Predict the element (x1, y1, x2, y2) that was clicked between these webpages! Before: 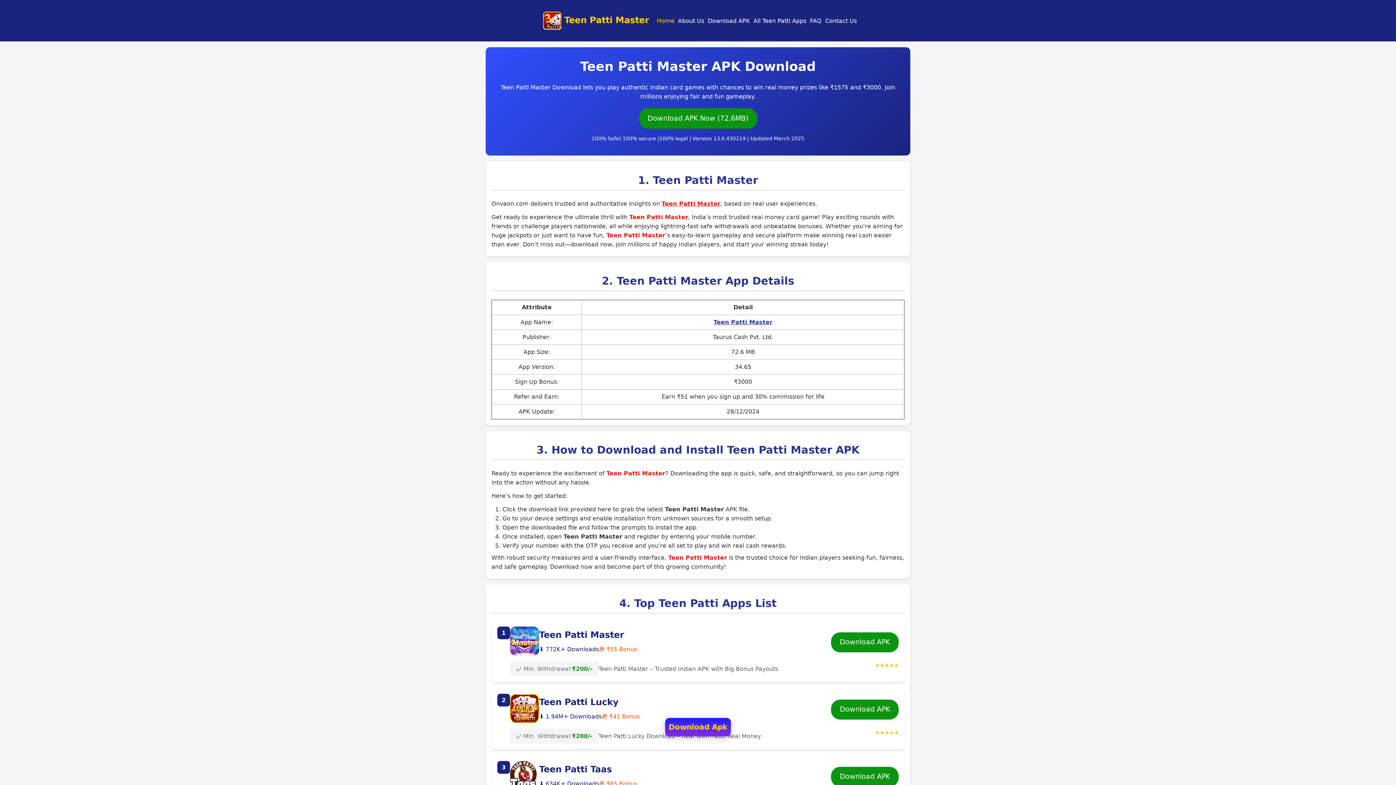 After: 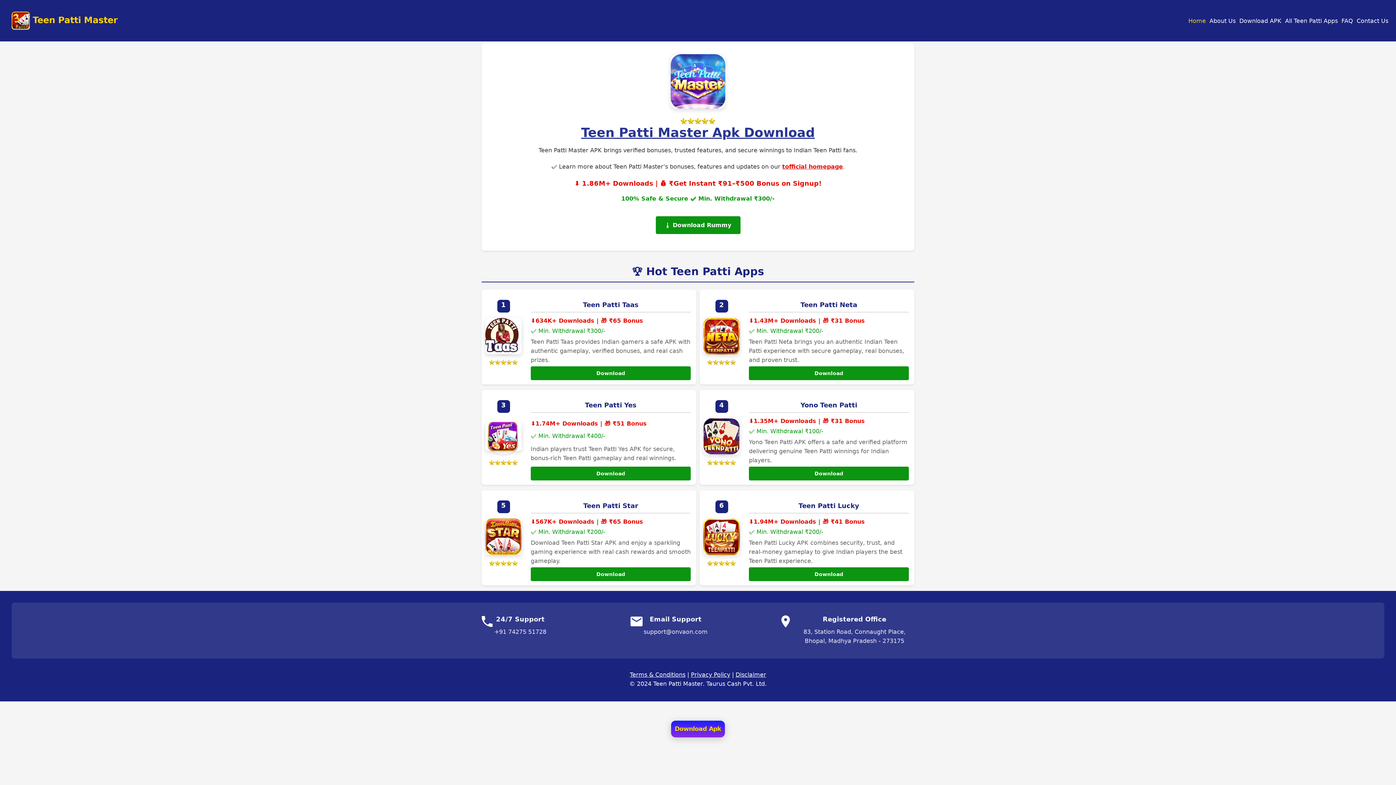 Action: label: Download APK bbox: (831, 632, 898, 652)